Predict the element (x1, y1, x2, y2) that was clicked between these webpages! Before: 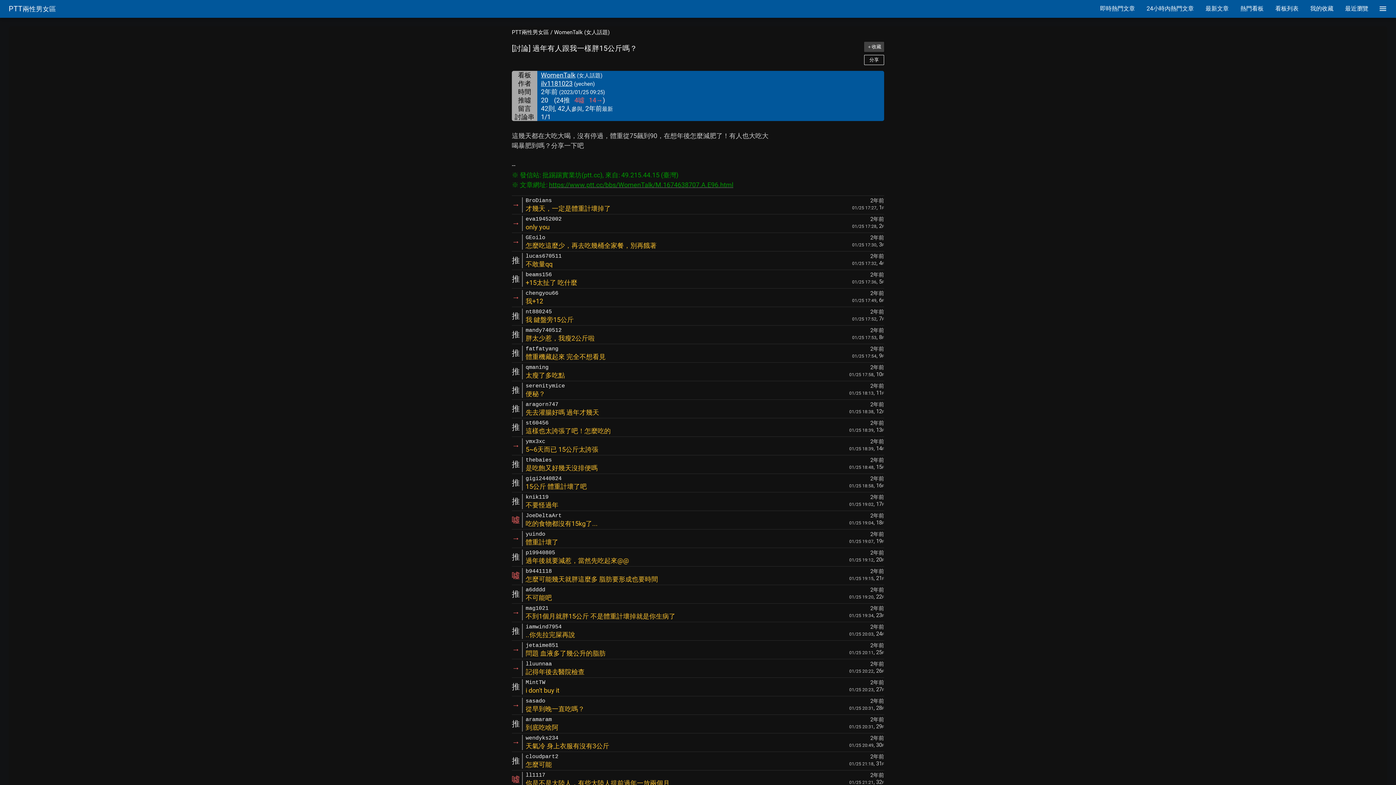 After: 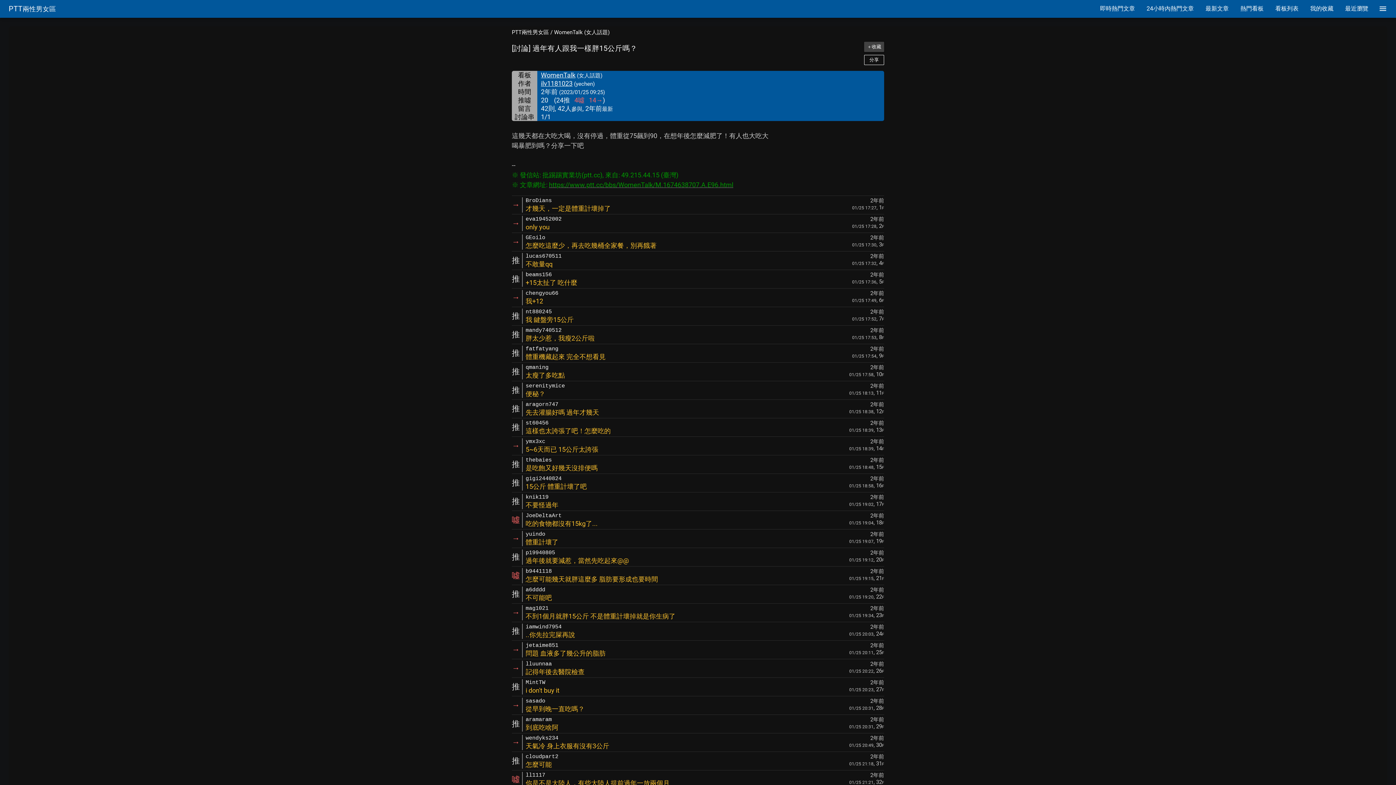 Action: label: ilv1181023 (yechen) bbox: (541, 79, 594, 87)